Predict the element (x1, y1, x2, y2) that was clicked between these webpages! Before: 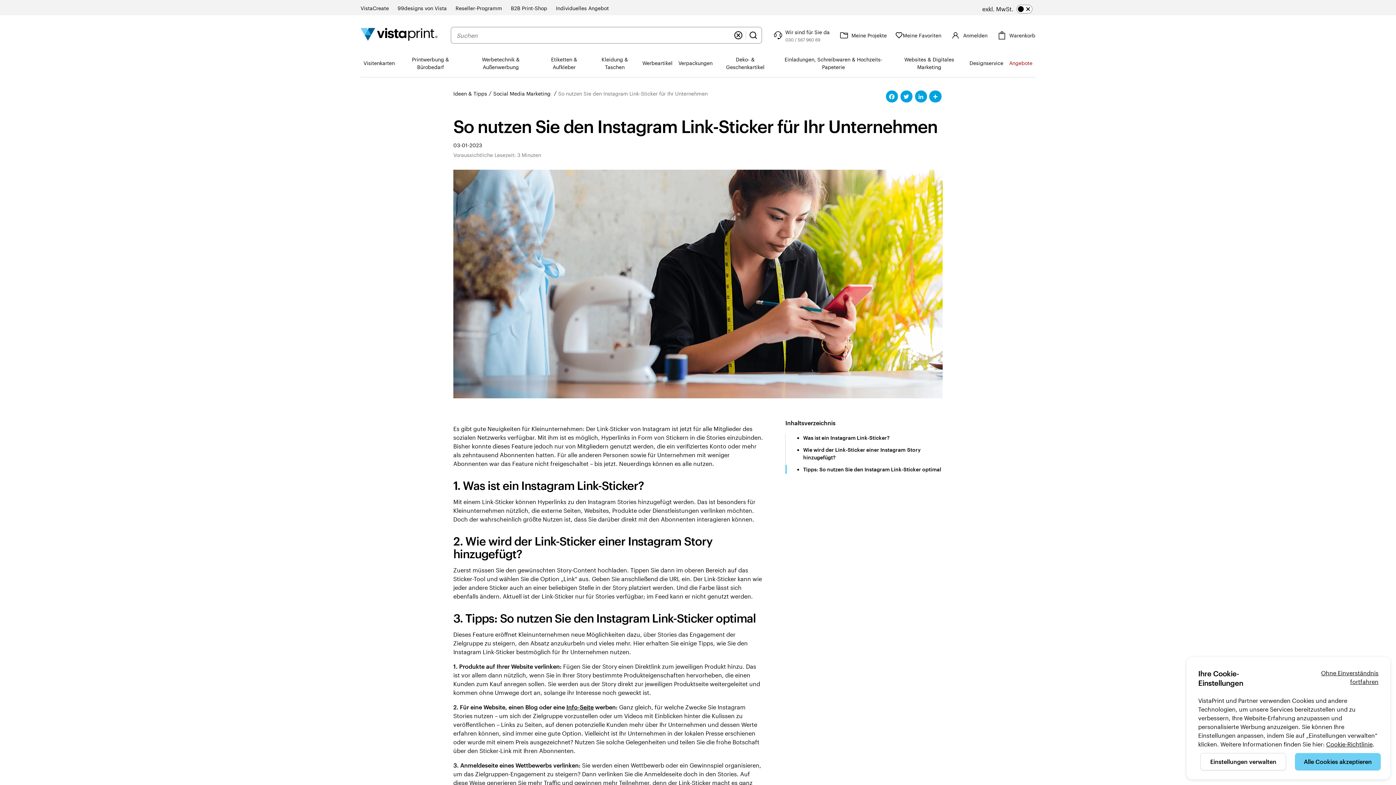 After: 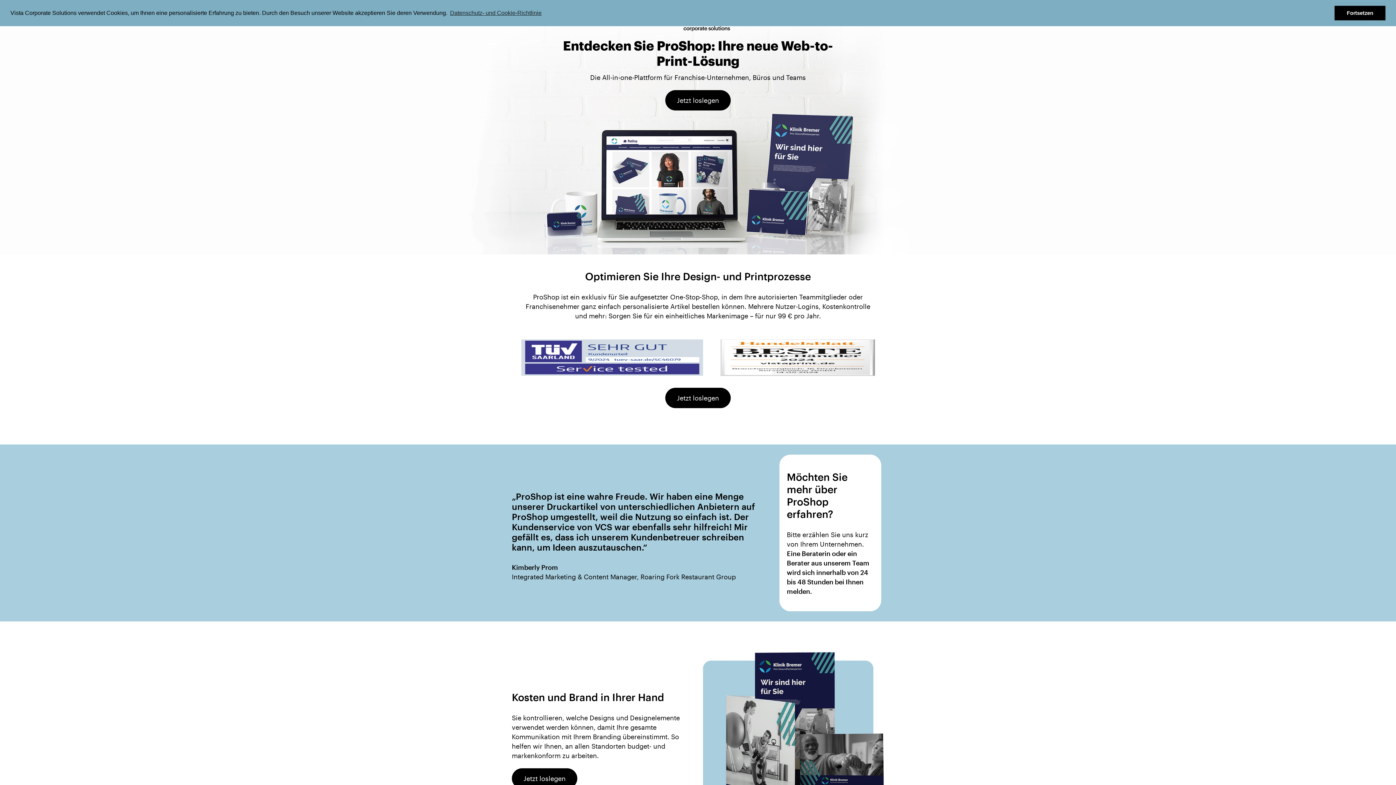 Action: label: B2B Print-Shop bbox: (511, 4, 547, 12)